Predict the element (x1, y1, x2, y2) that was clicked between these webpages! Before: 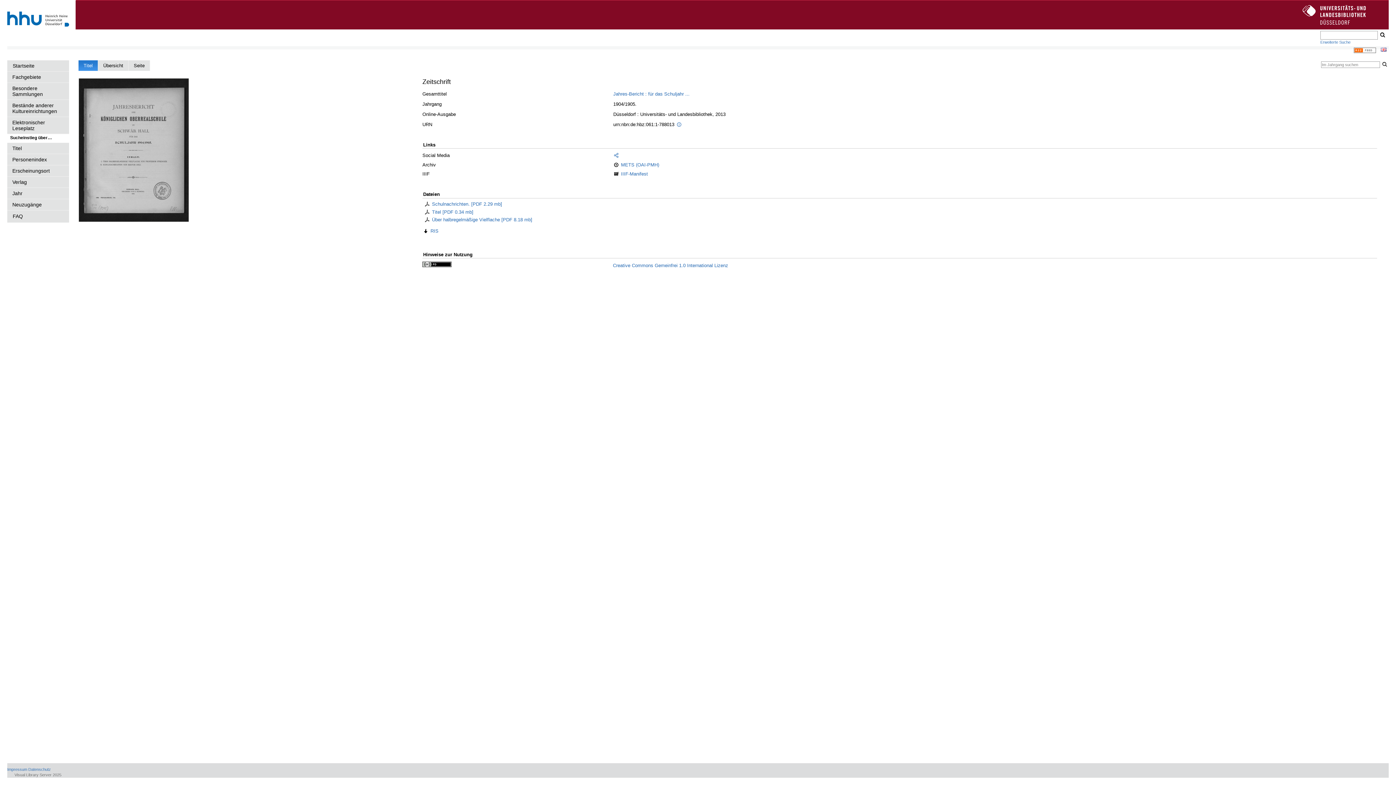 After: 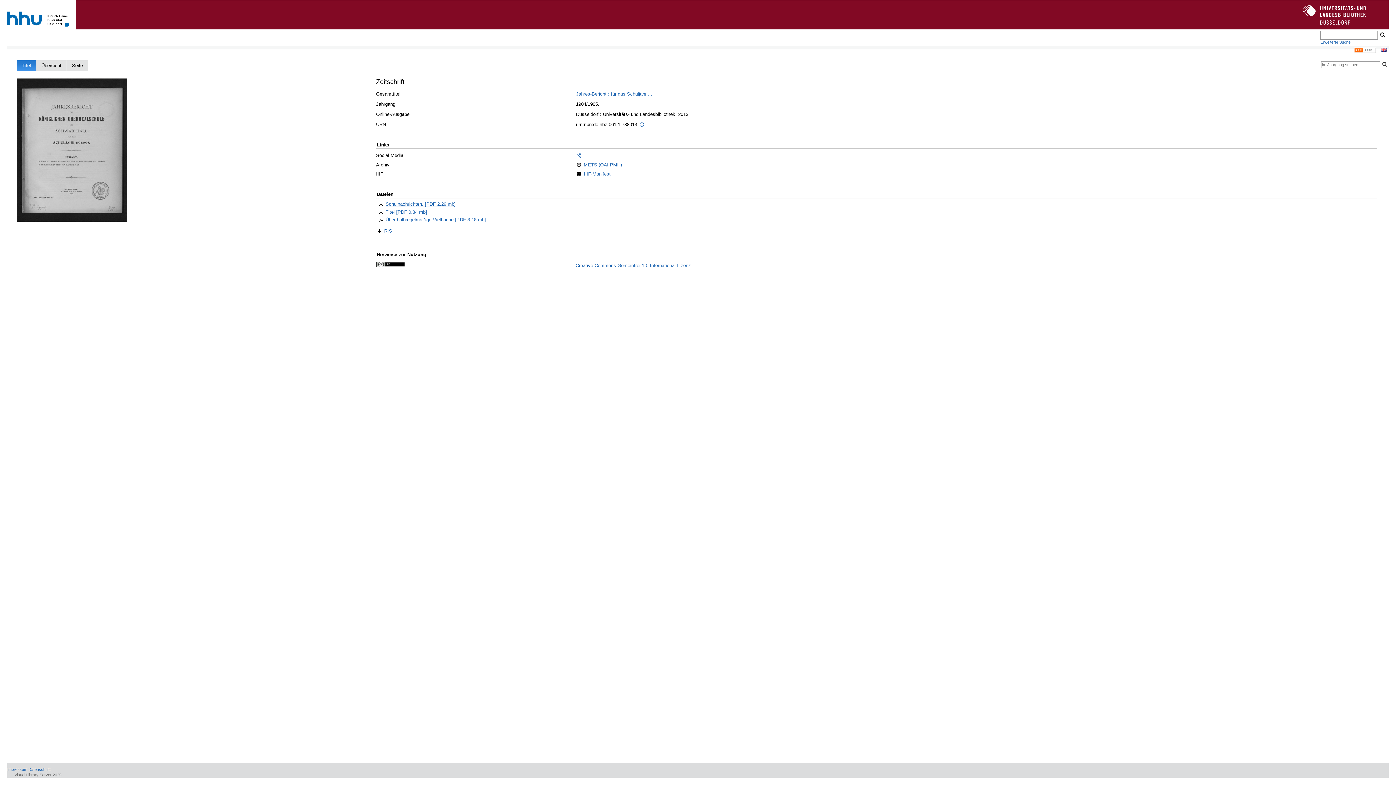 Action: label: Schulnachrichten. [PDF 2.29 mb] bbox: (432, 201, 502, 206)